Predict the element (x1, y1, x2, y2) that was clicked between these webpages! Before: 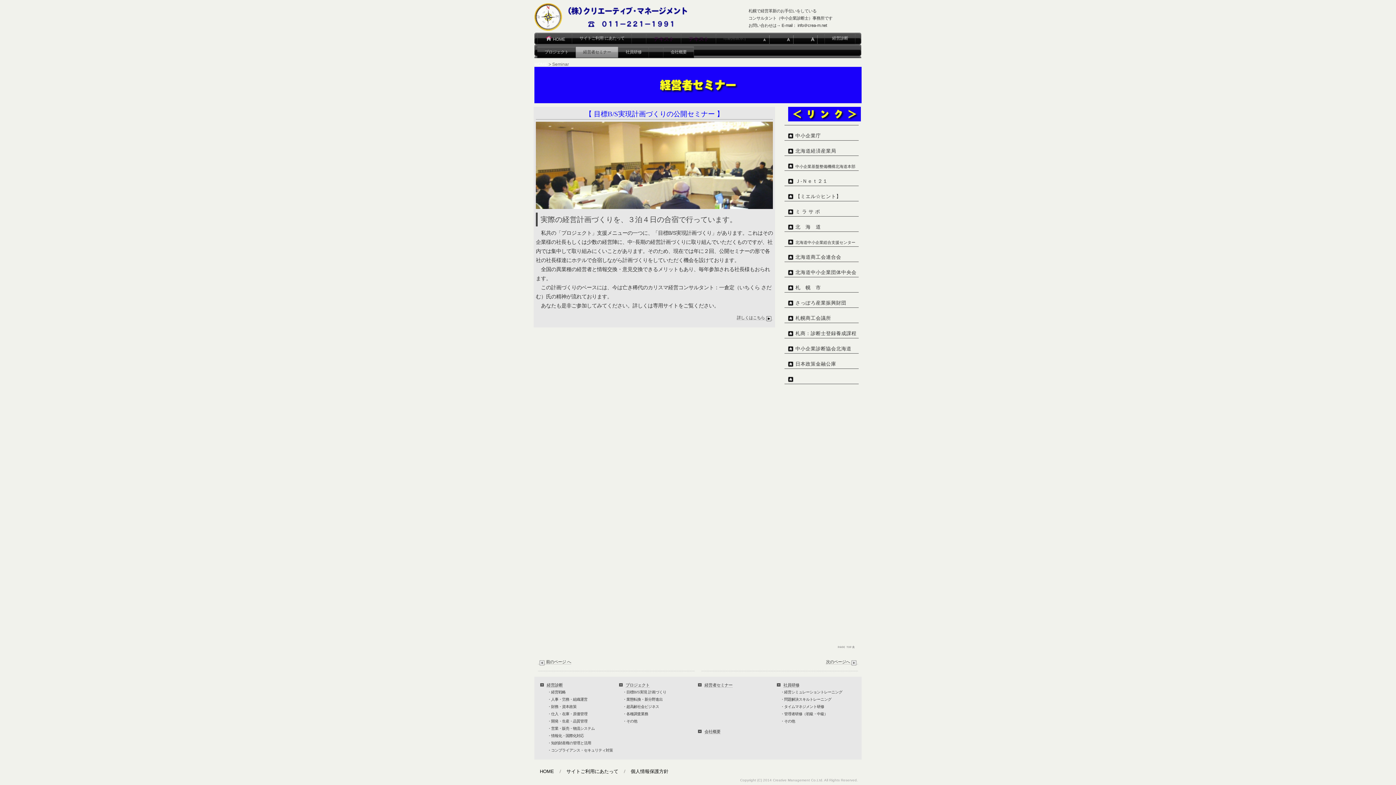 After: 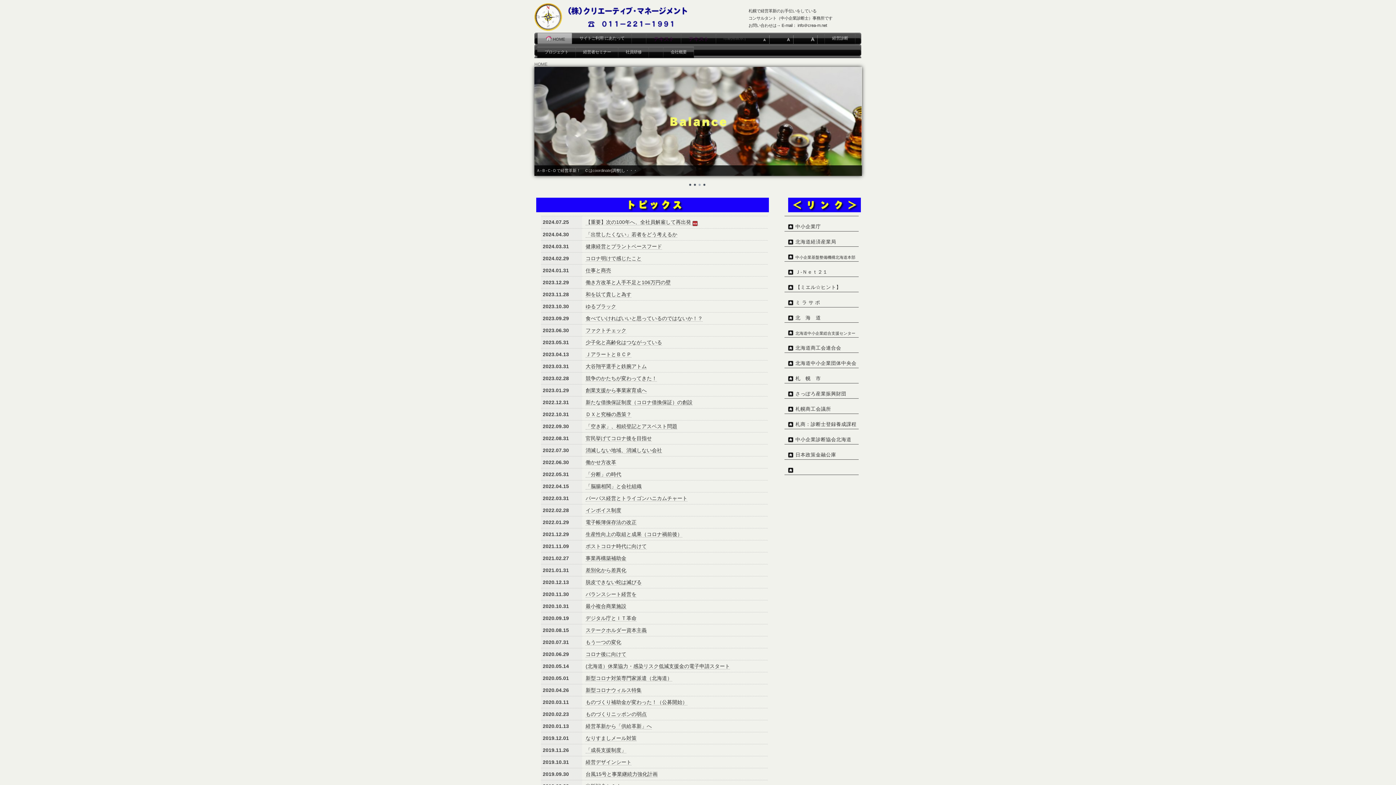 Action: label: HOME bbox: (537, 32, 572, 44)